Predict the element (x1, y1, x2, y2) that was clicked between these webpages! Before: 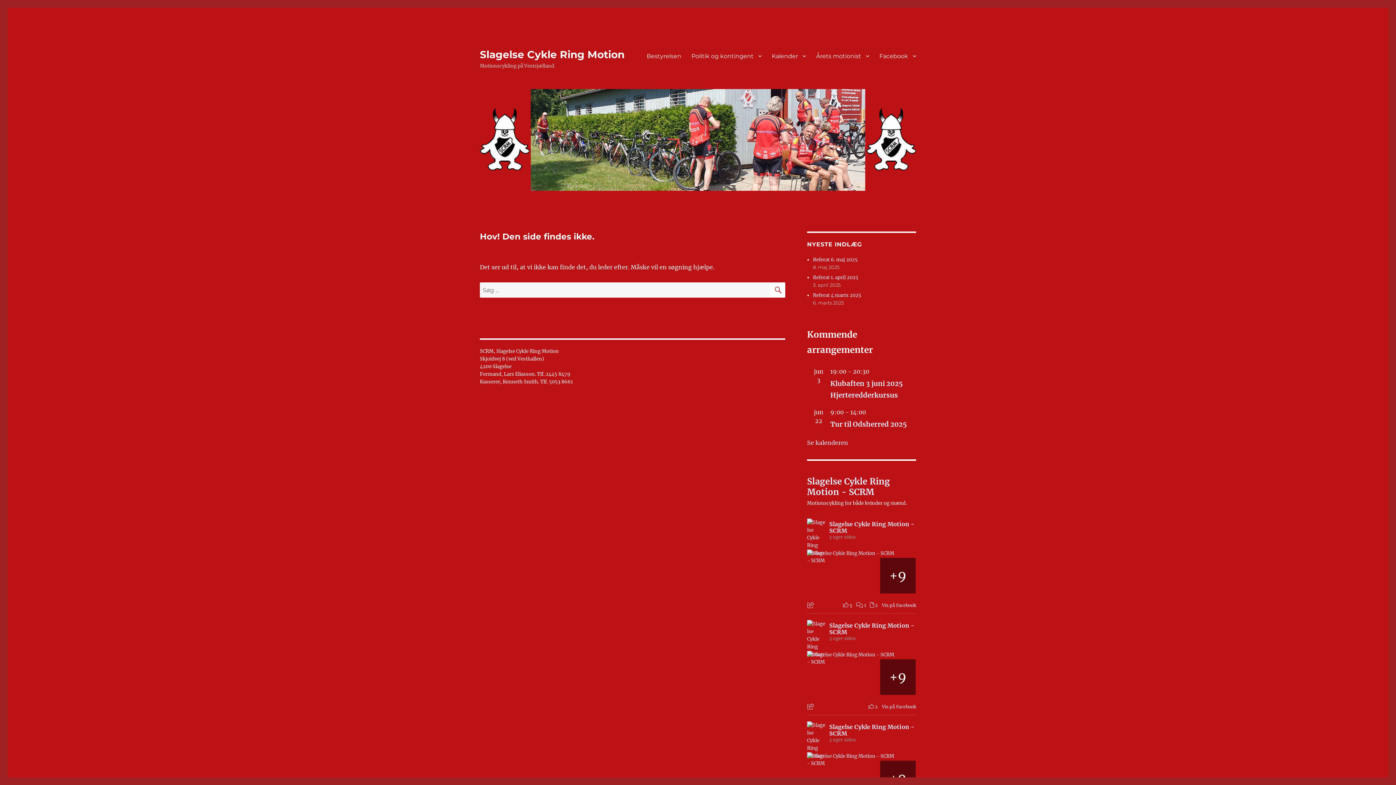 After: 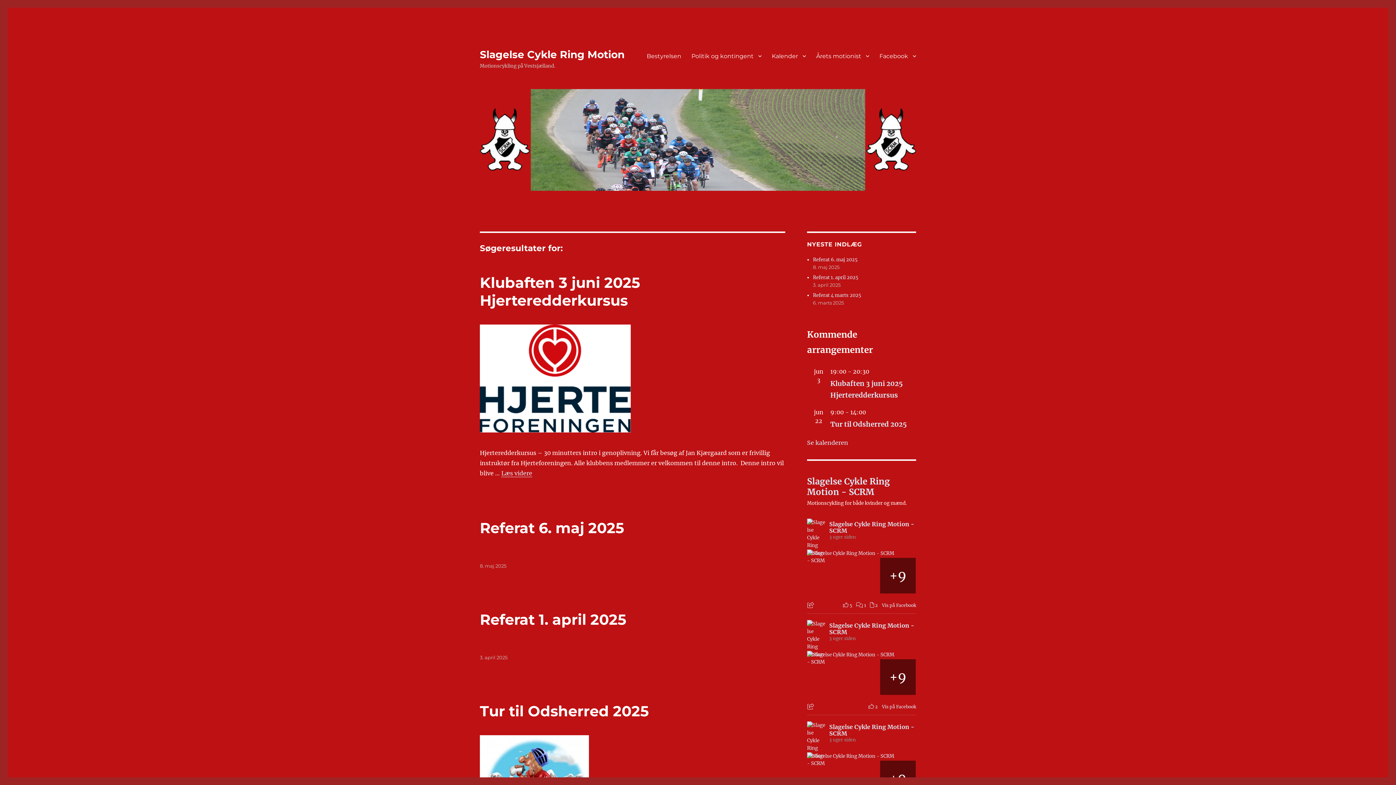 Action: bbox: (770, 282, 785, 297) label: SØG